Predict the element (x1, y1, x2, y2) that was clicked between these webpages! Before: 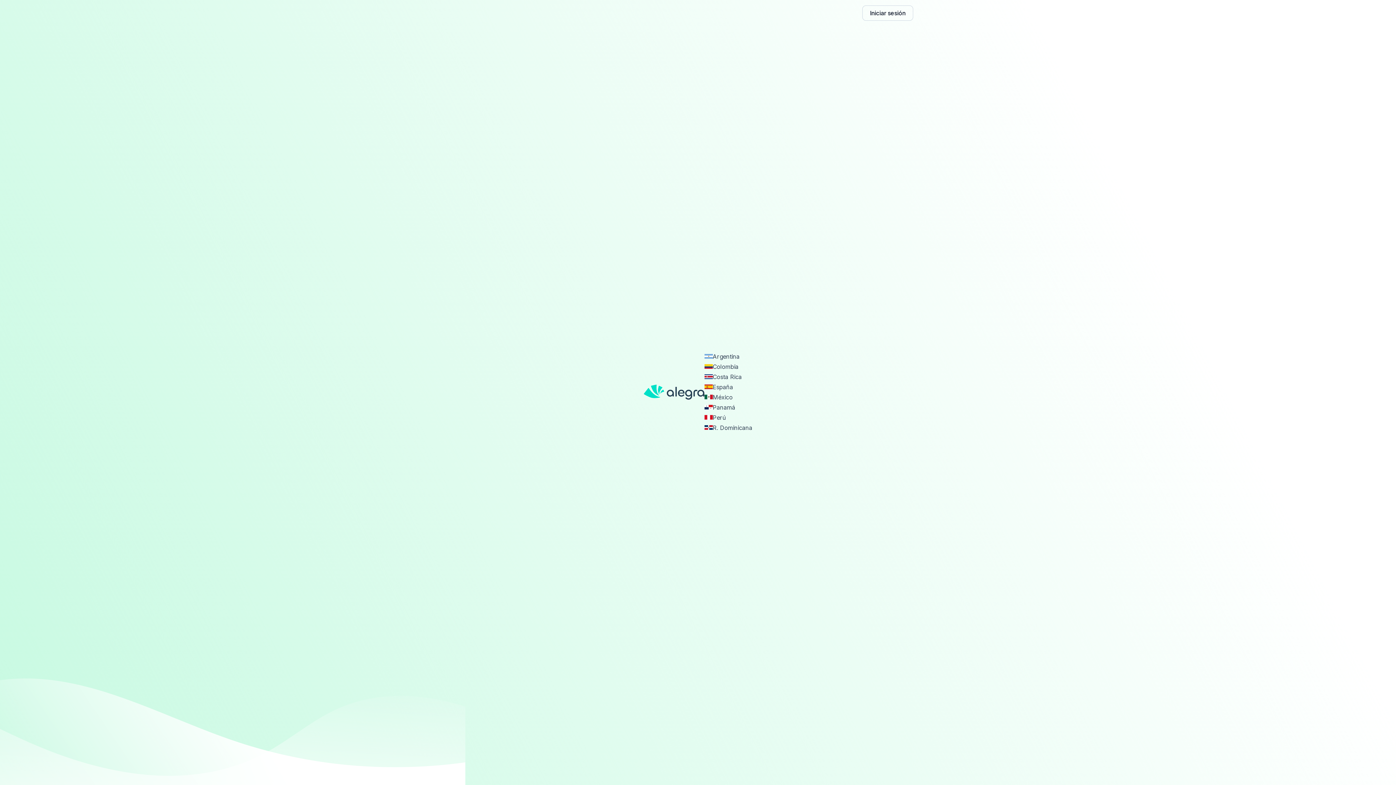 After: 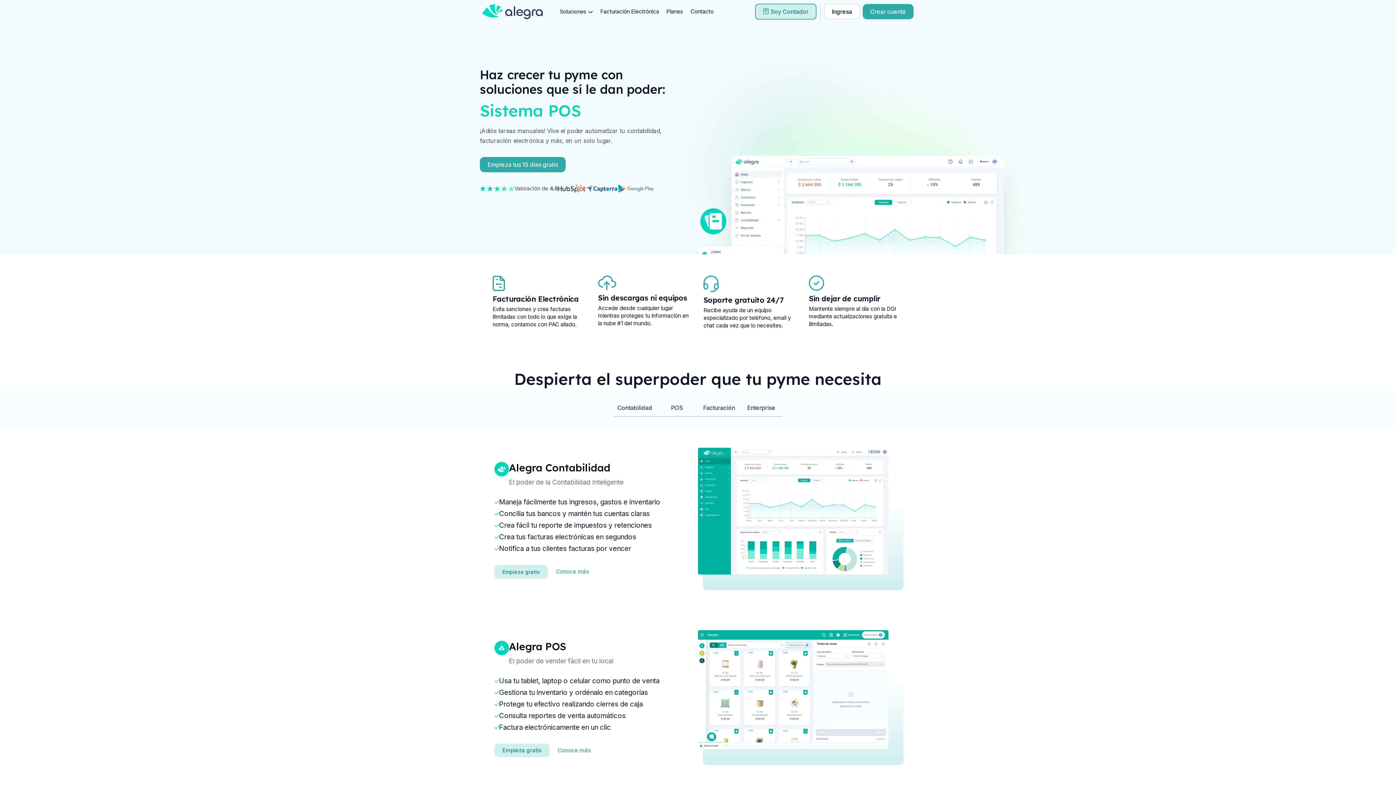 Action: label: Panamá bbox: (704, 402, 735, 412)